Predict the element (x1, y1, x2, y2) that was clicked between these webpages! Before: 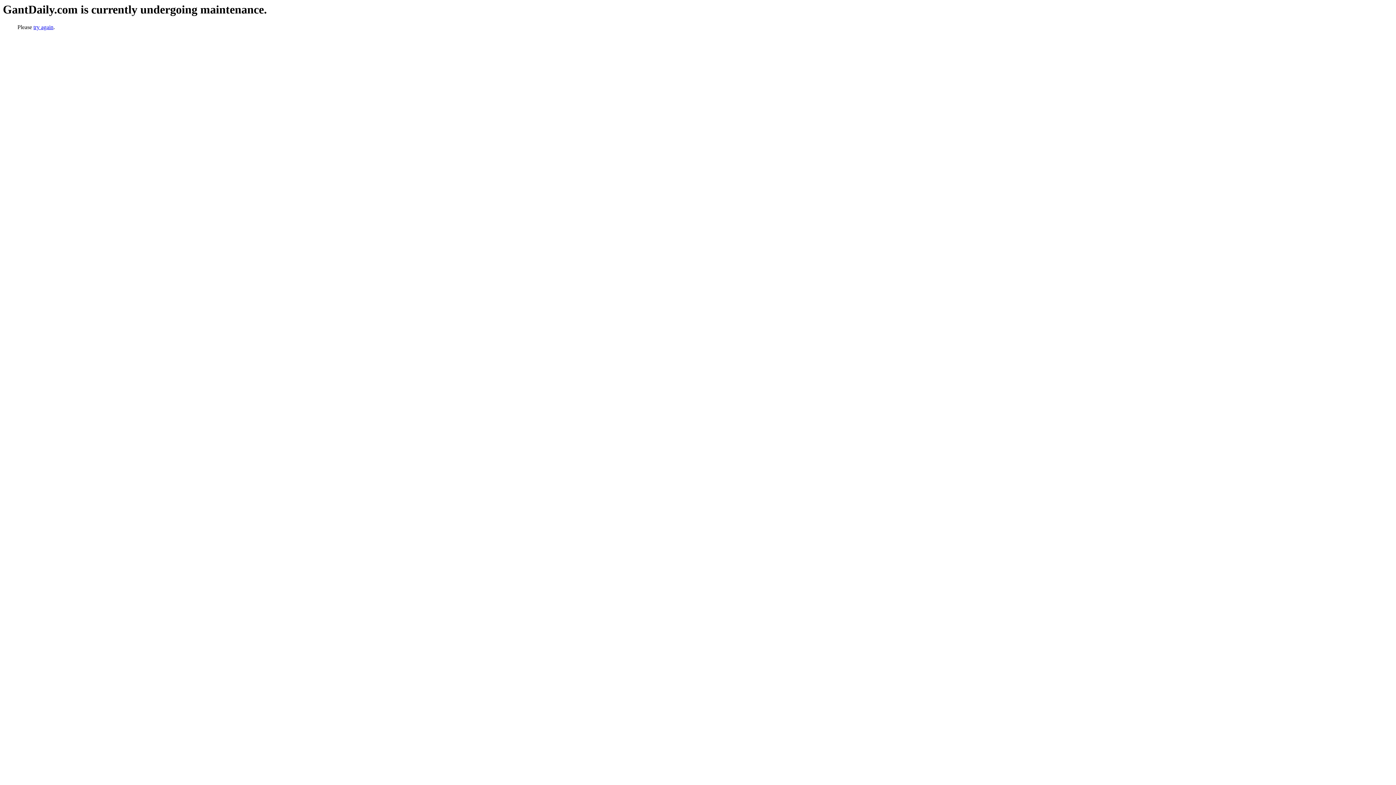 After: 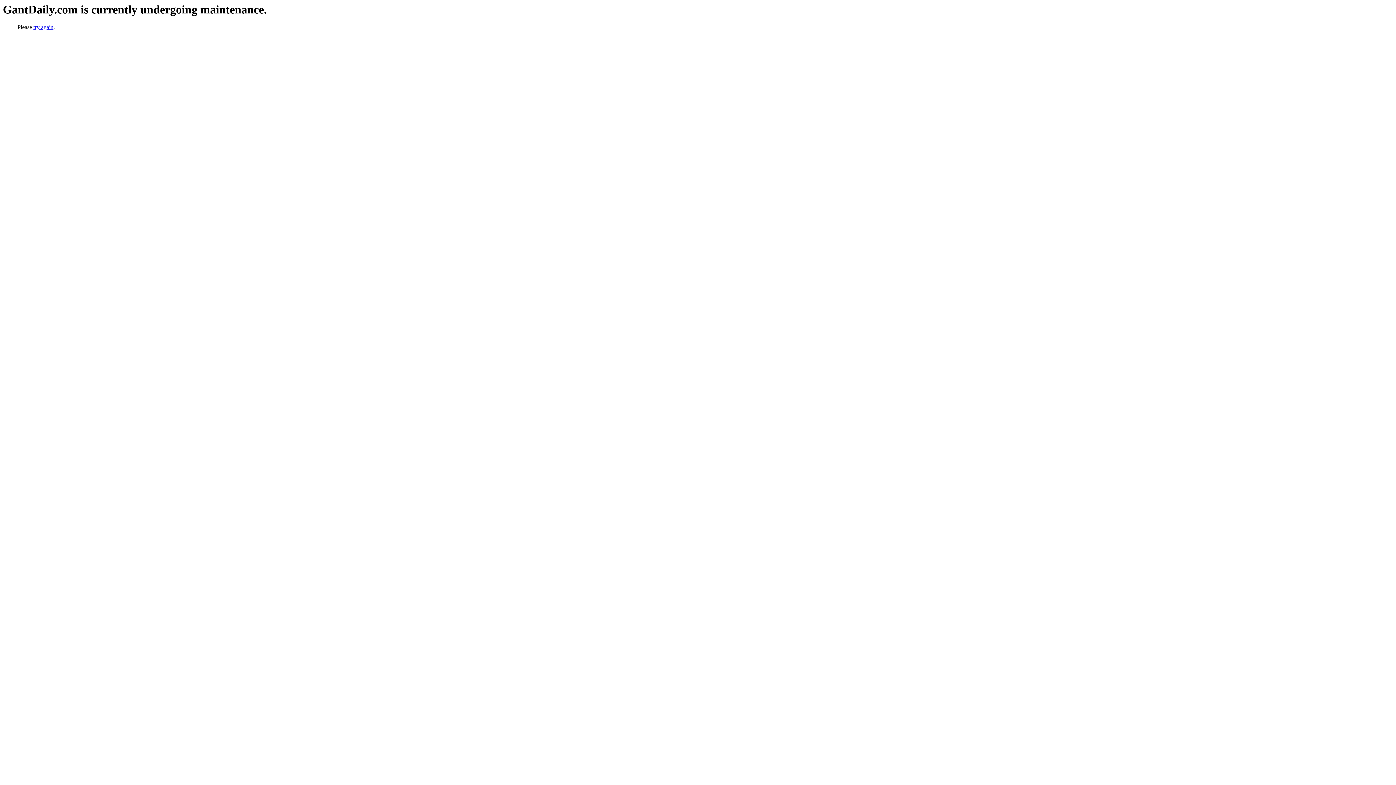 Action: label: try again bbox: (33, 24, 53, 30)